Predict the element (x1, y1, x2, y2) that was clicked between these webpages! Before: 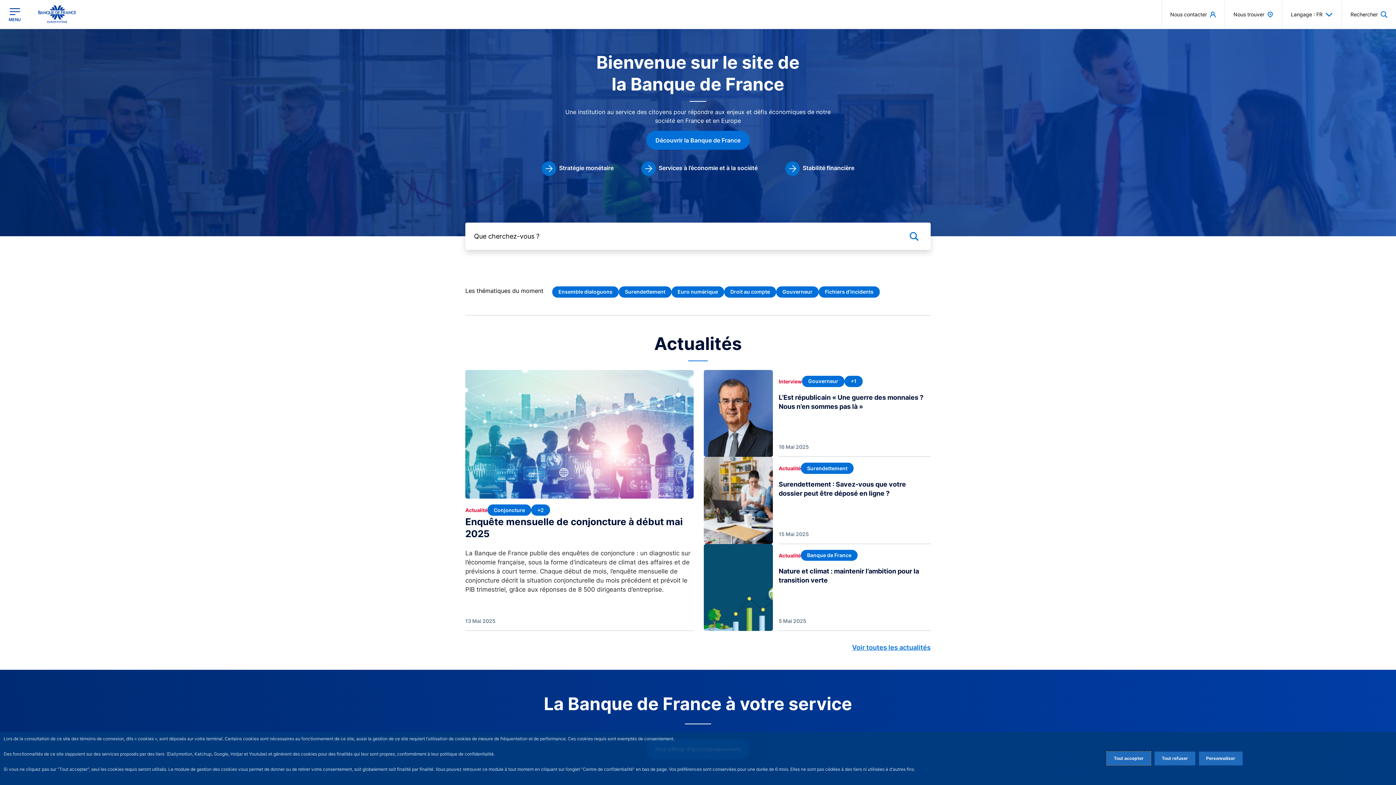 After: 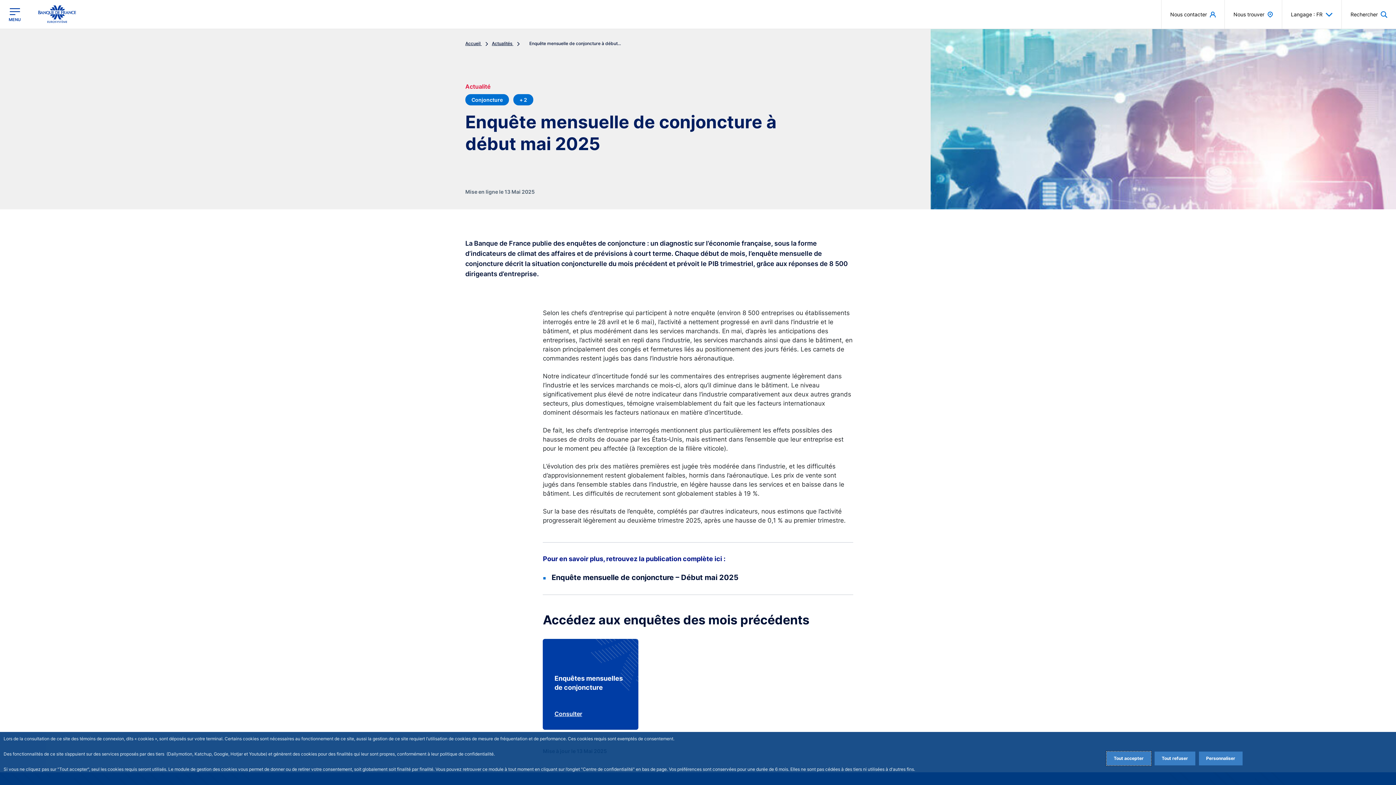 Action: label: Enquête mensuelle de conjoncture à début mai 2025 bbox: (465, 516, 693, 540)